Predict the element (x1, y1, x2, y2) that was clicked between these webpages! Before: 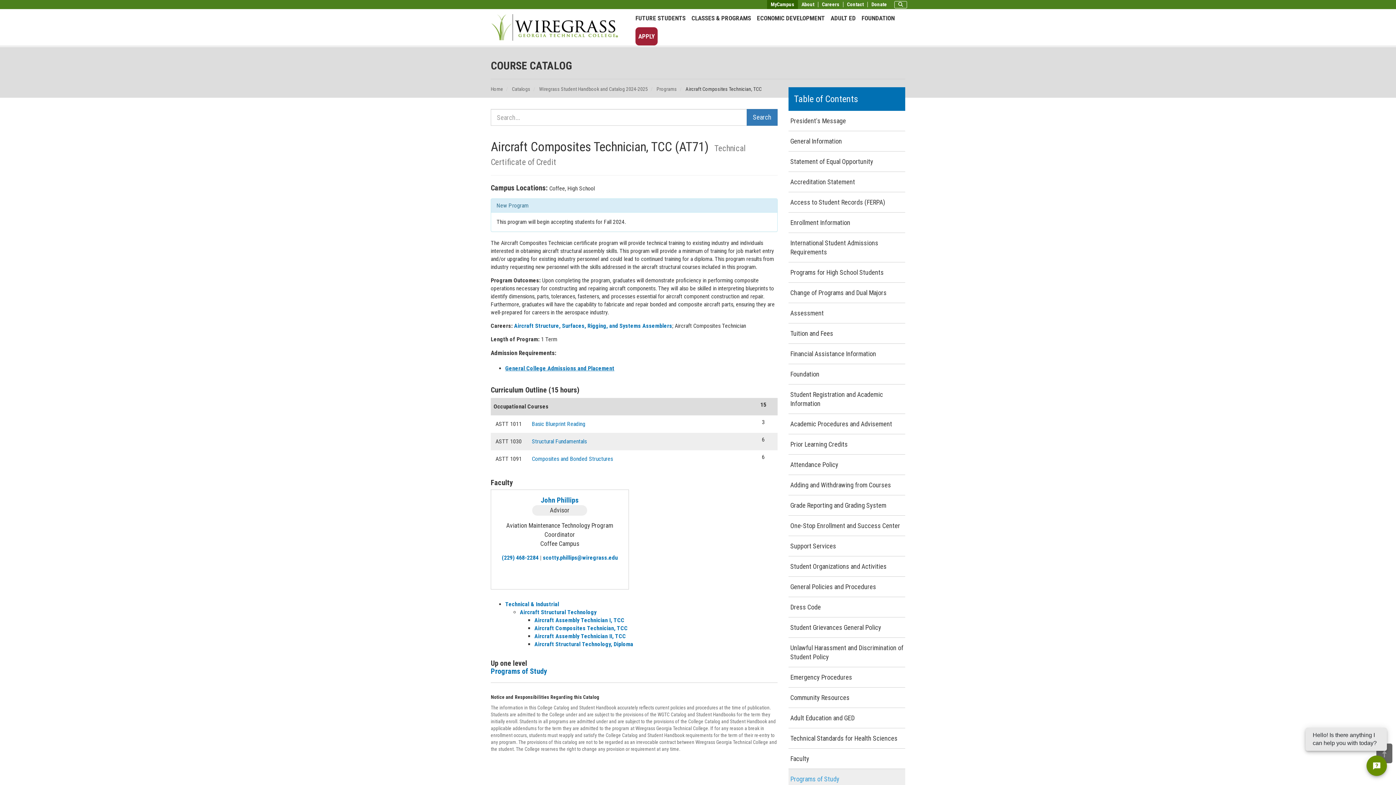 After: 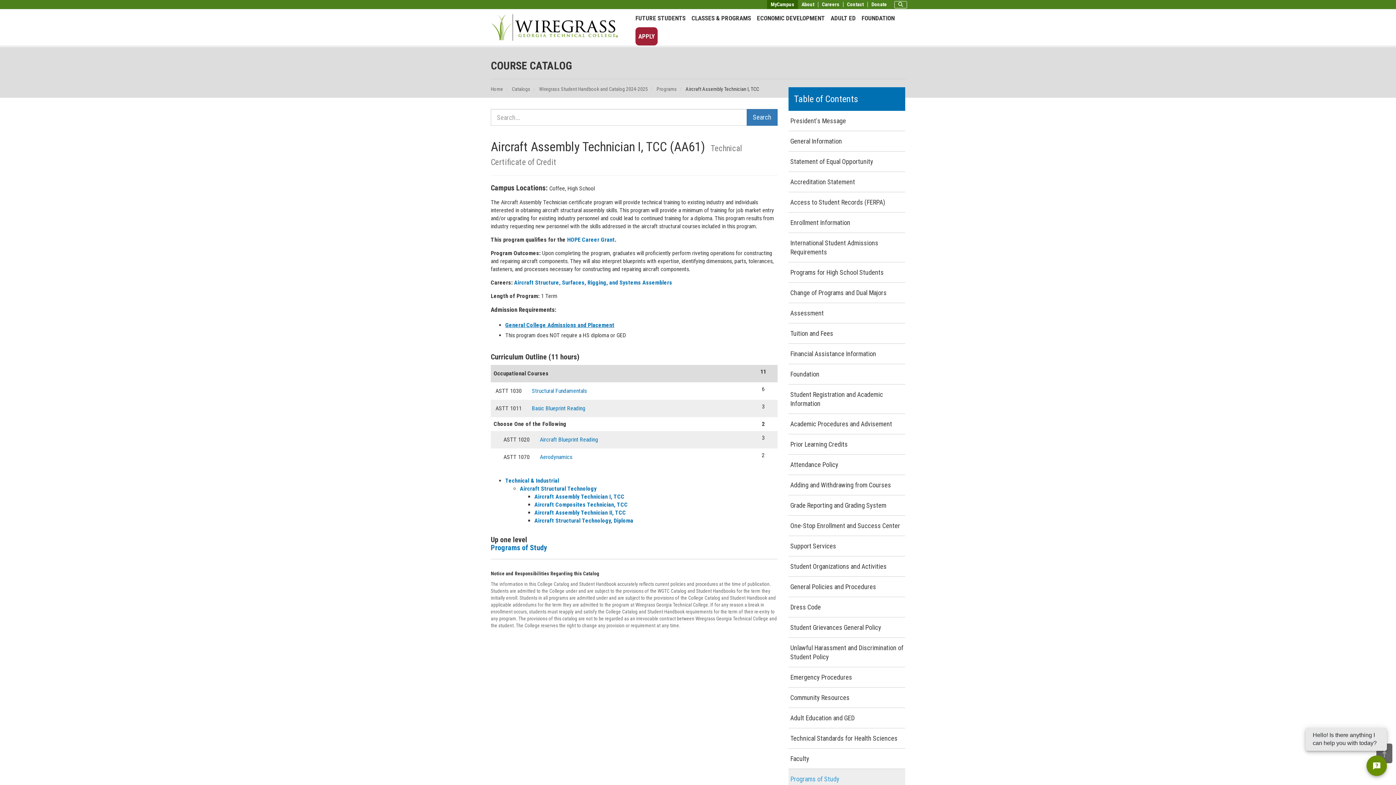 Action: label: Aircraft Assembly Technician I, TCC bbox: (534, 617, 624, 624)